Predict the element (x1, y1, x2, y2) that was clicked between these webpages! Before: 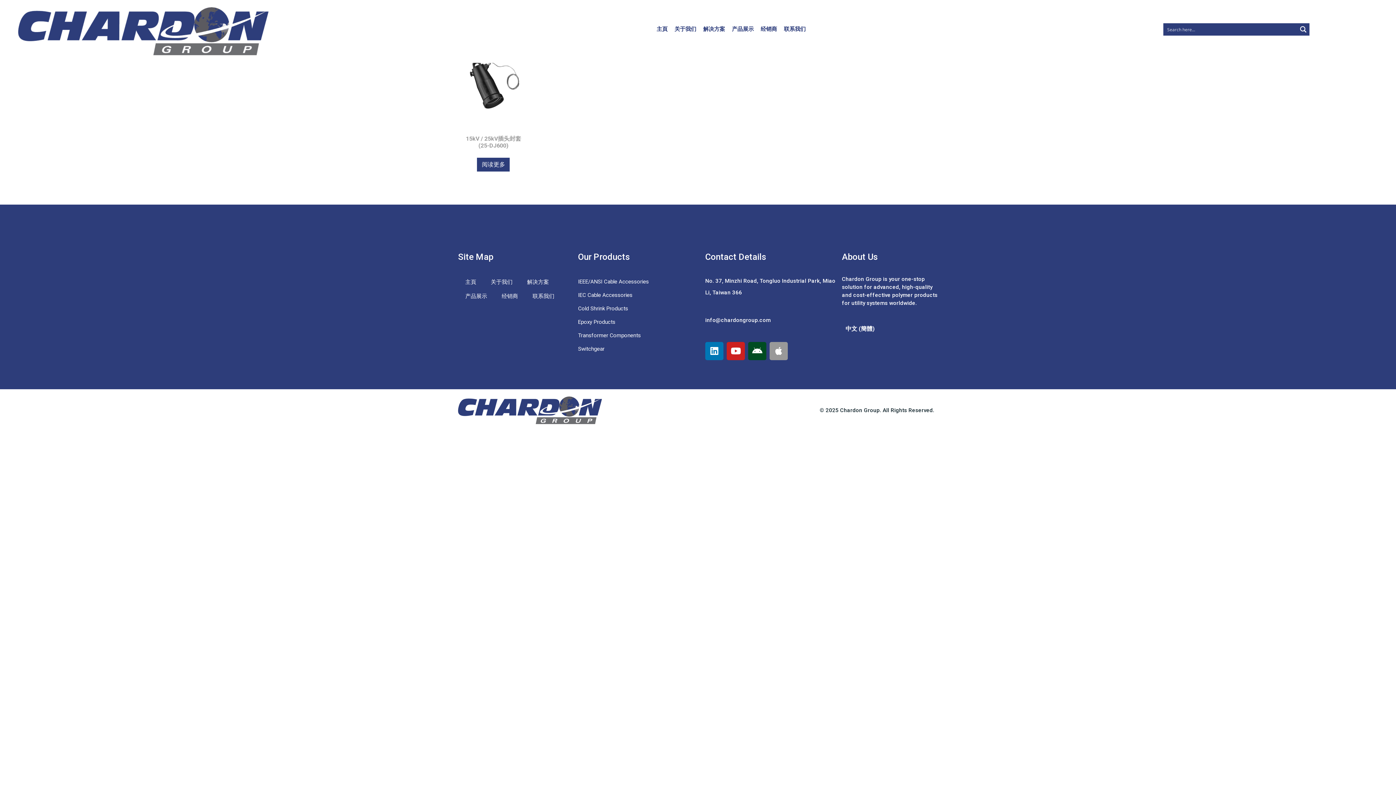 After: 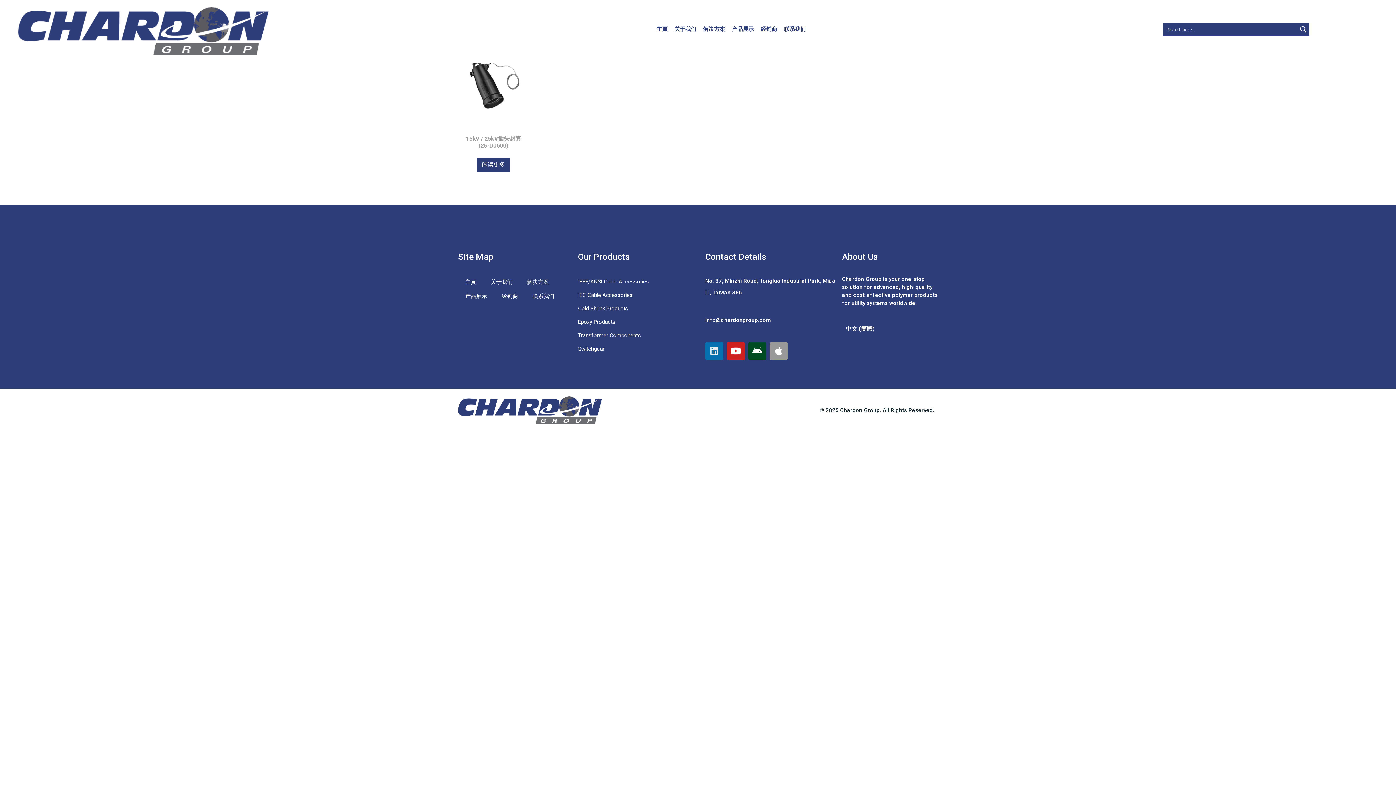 Action: bbox: (705, 342, 723, 360) label: Linkedin